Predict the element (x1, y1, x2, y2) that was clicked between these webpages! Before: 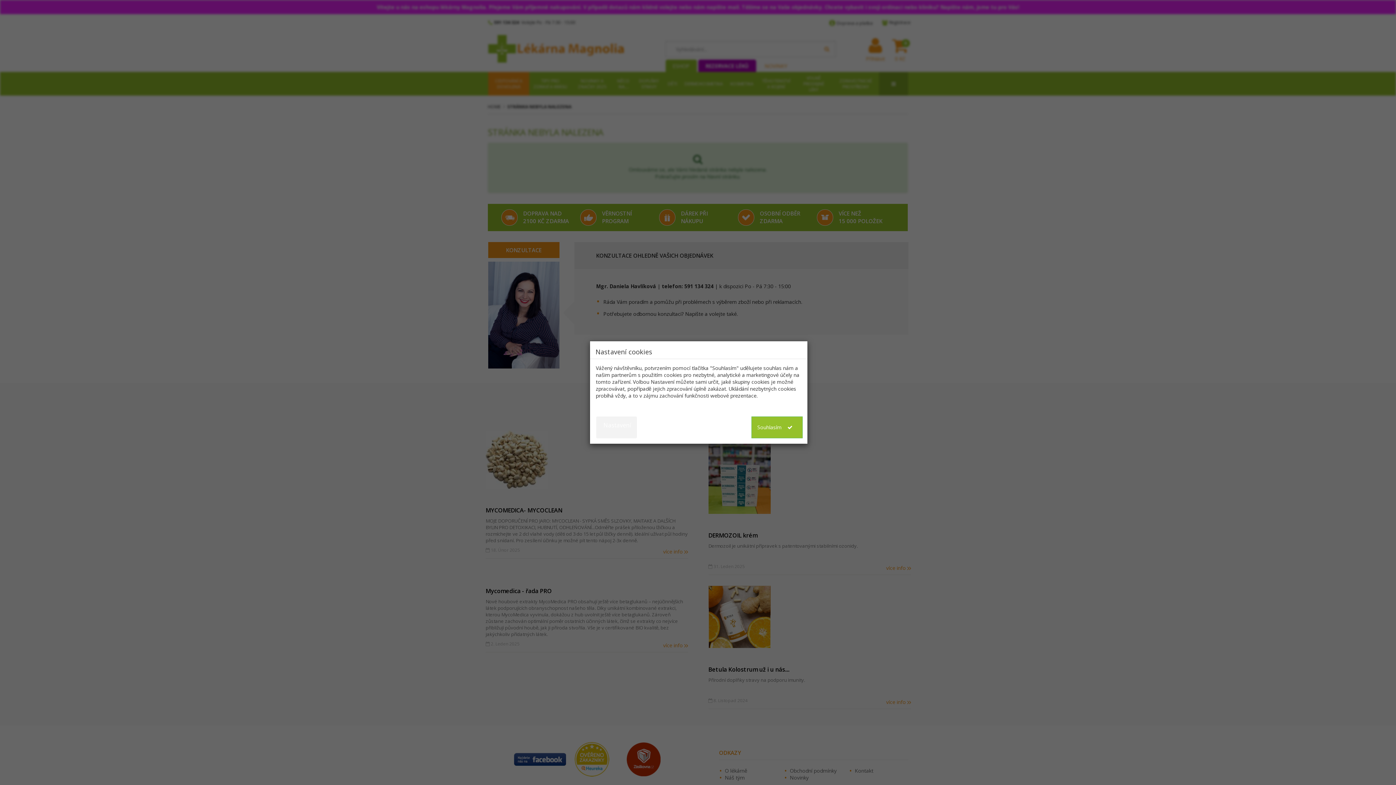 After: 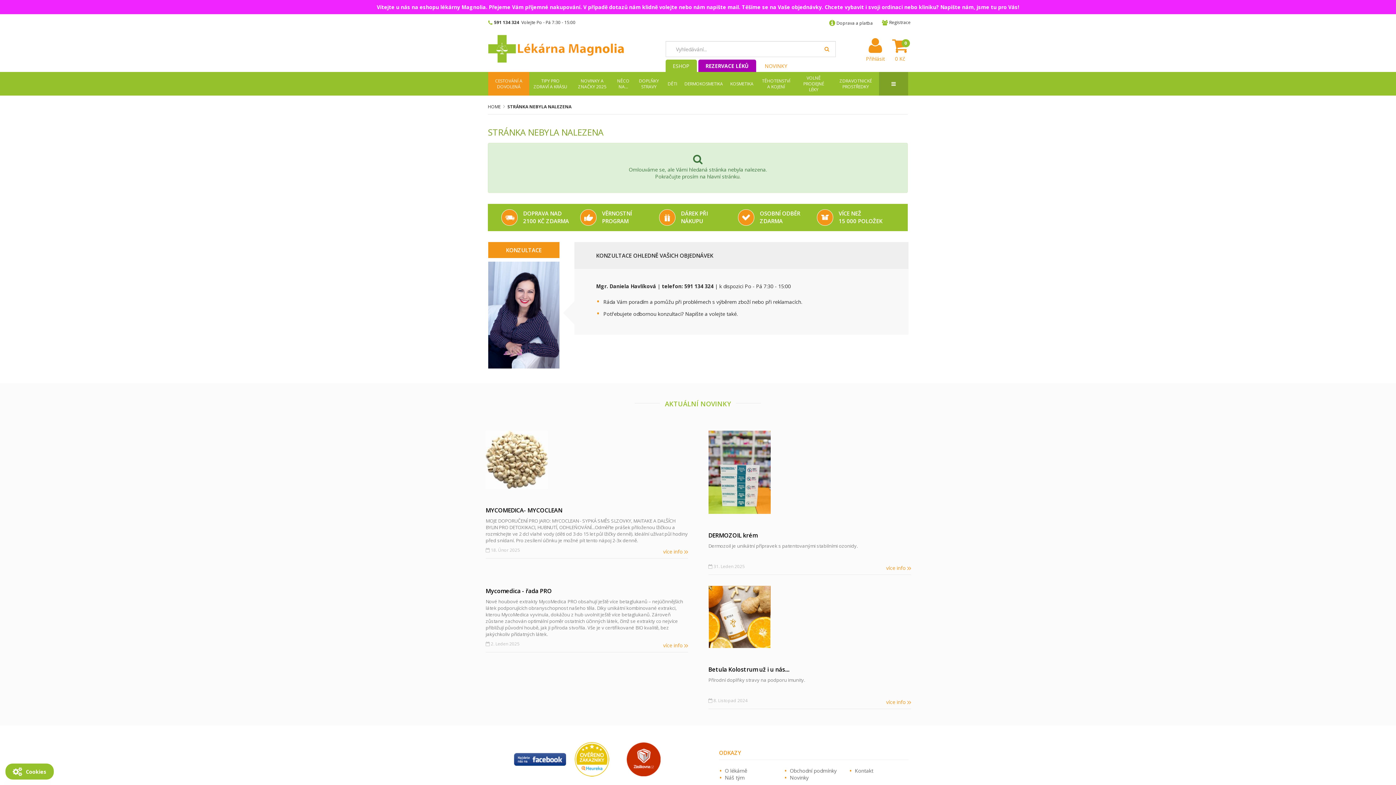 Action: bbox: (751, 416, 802, 438) label: Souhlasím 